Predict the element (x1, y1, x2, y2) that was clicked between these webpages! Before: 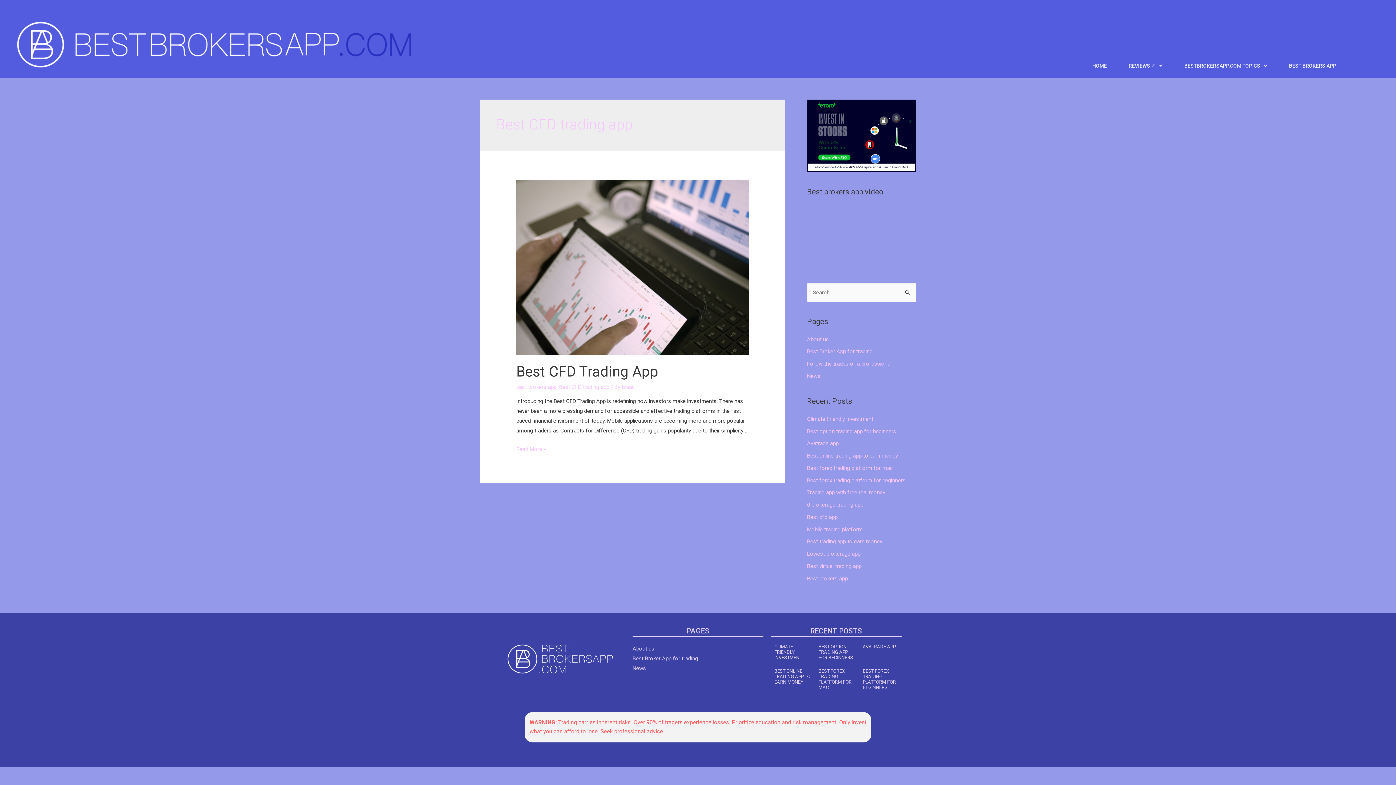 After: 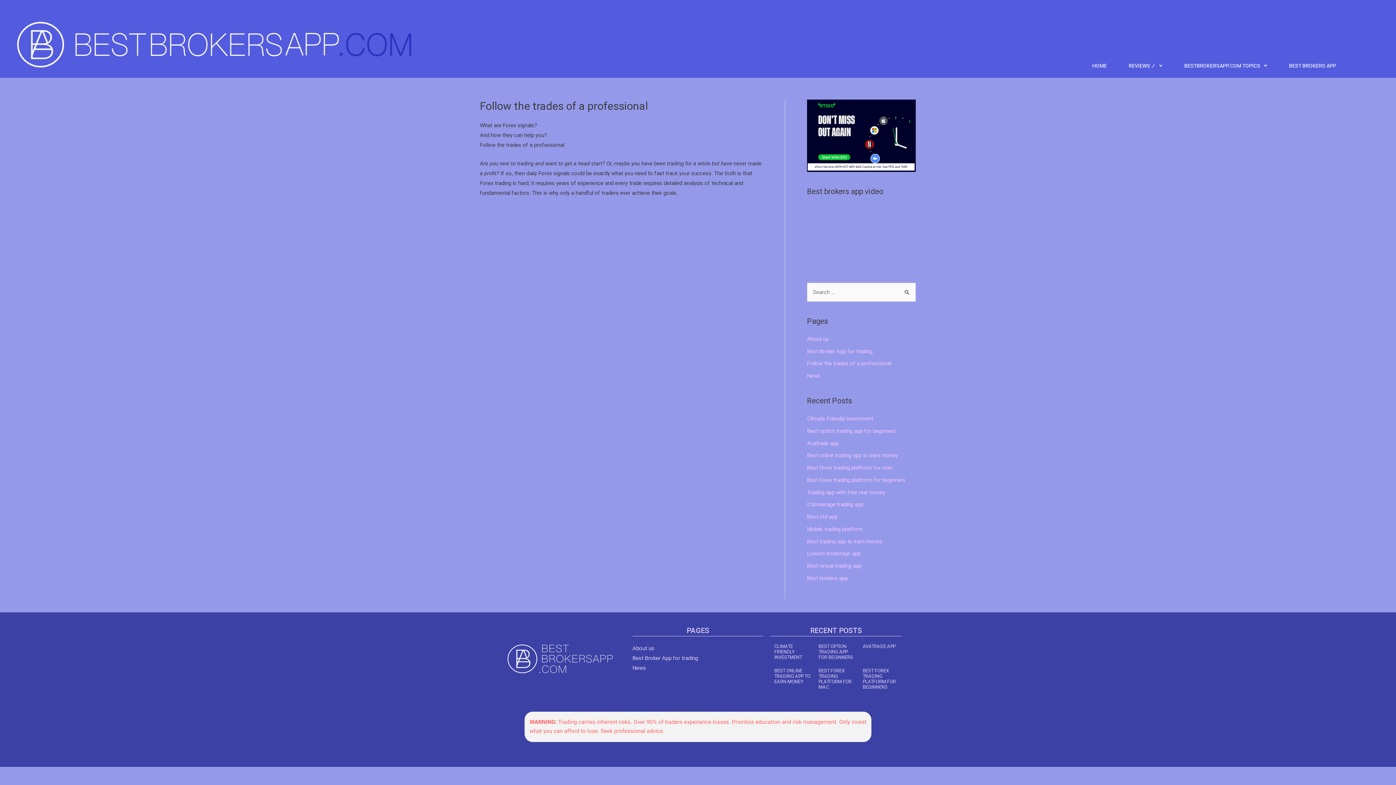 Action: bbox: (807, 360, 891, 367) label: Follow the trades of a professional